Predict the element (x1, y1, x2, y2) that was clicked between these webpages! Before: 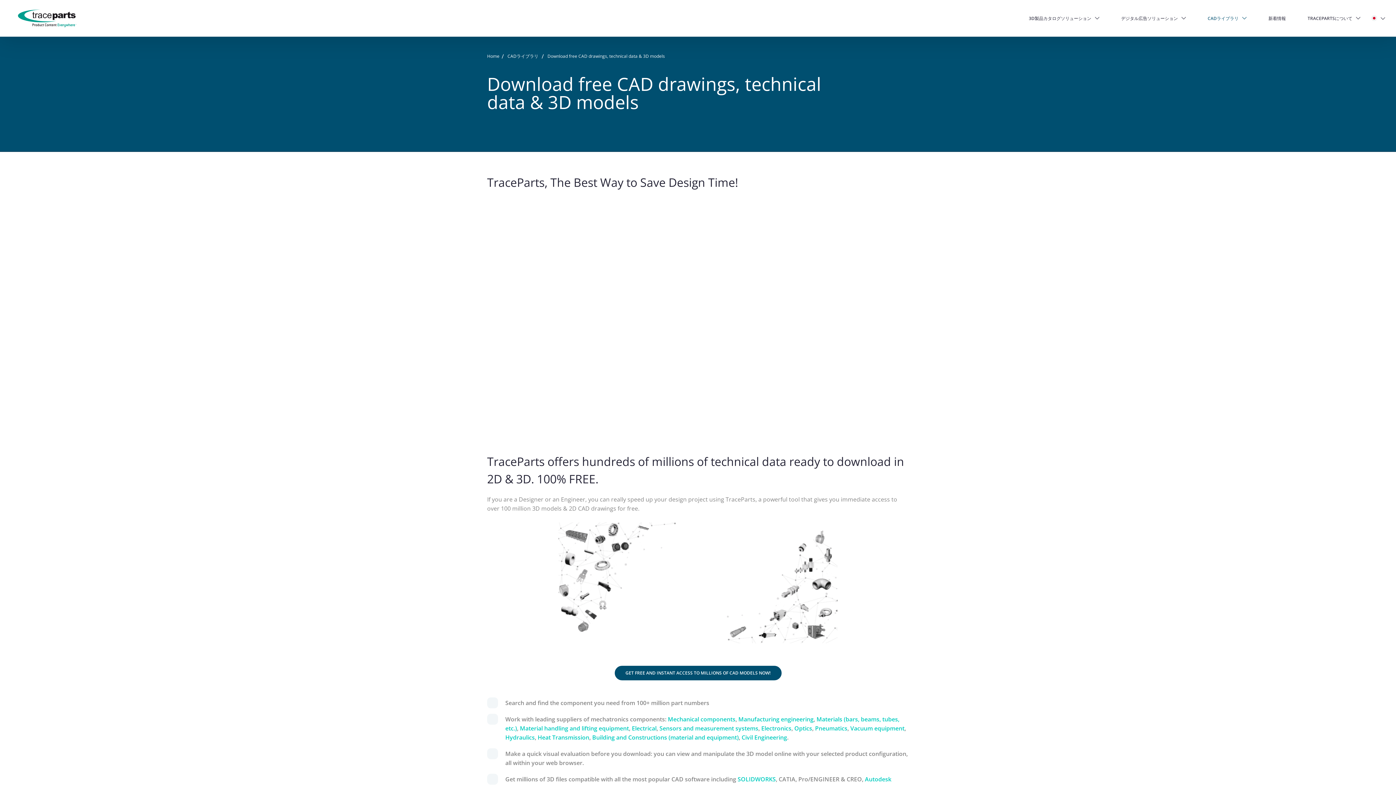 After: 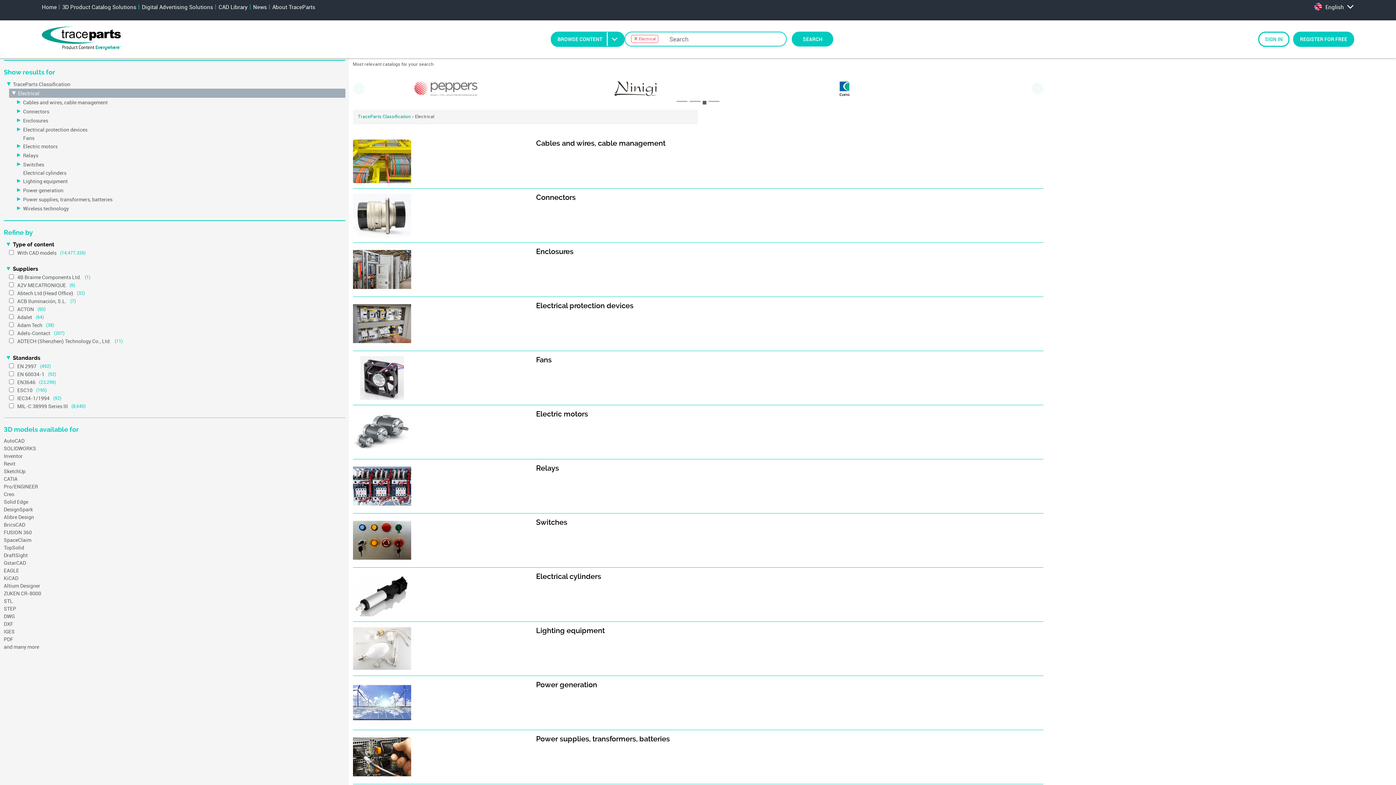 Action: bbox: (632, 724, 656, 732) label: Electrical